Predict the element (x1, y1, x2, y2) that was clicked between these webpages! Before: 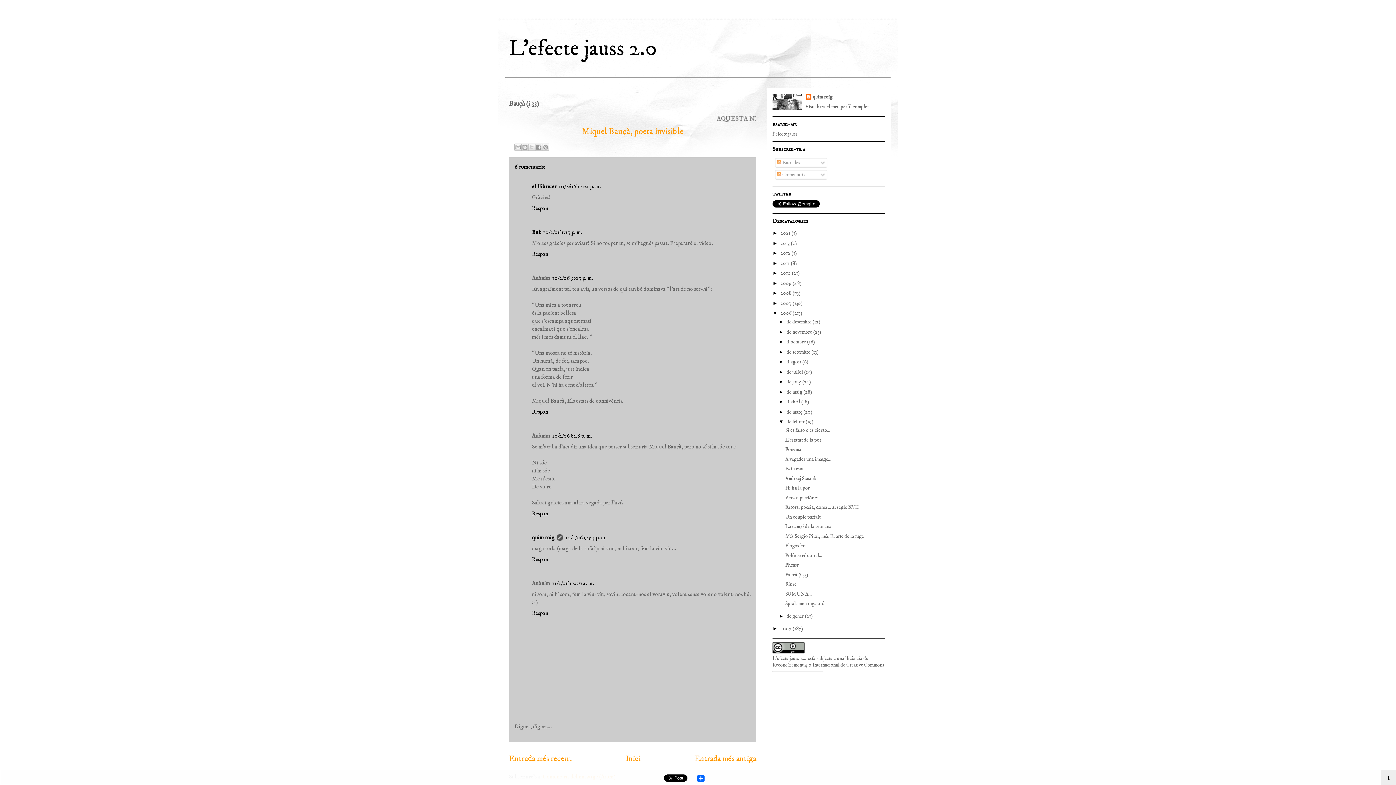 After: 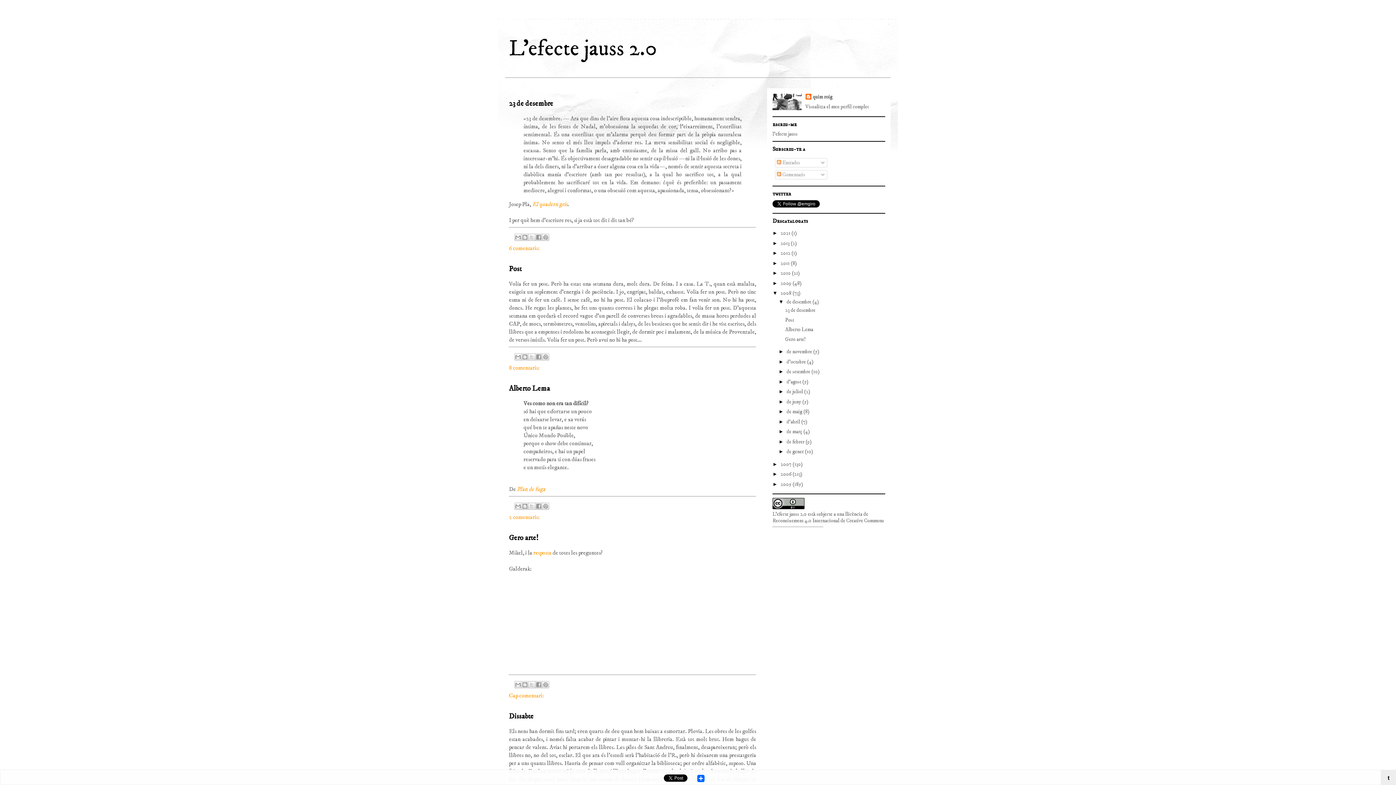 Action: label: 2008  bbox: (780, 290, 792, 296)